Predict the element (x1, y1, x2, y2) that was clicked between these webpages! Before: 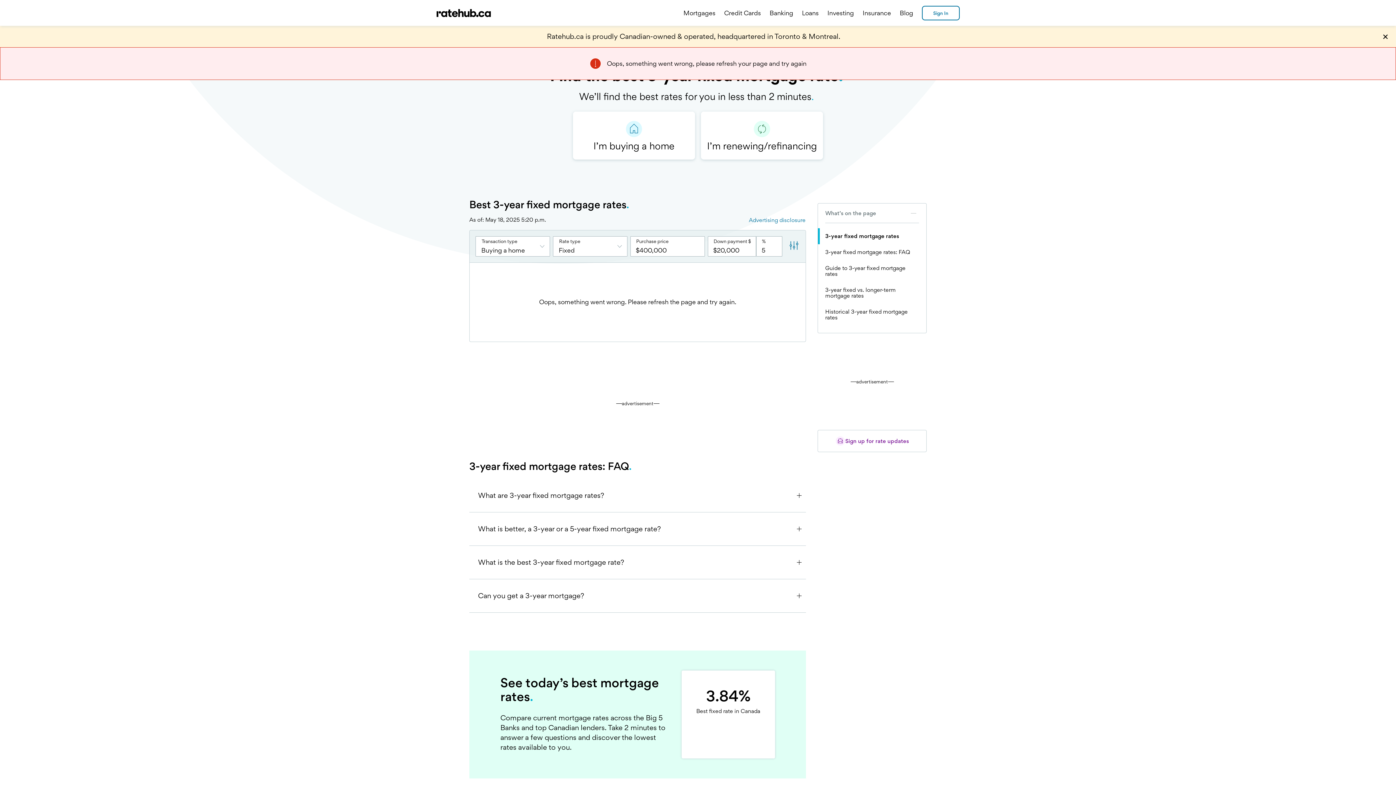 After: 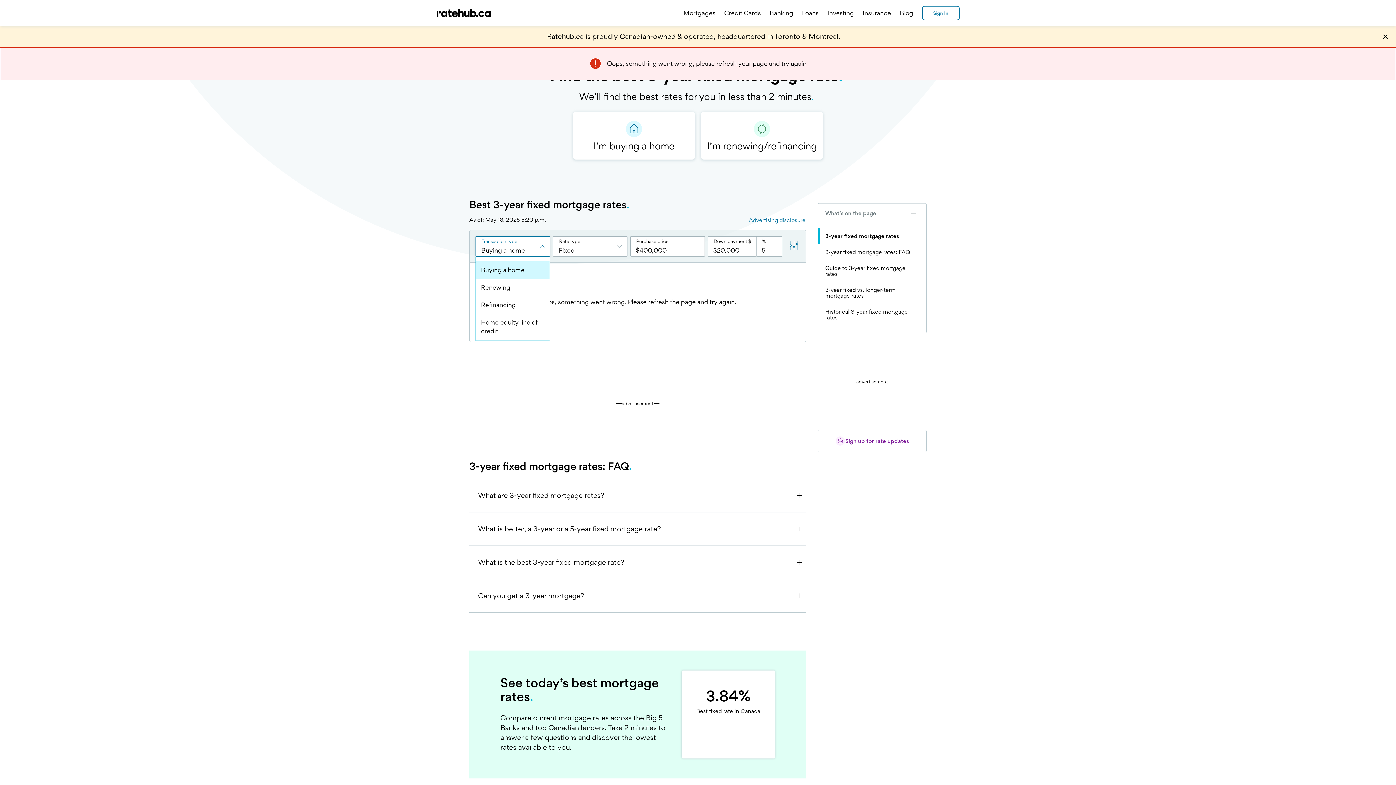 Action: bbox: (540, 236, 549, 256) label: Toggle dropdown menu